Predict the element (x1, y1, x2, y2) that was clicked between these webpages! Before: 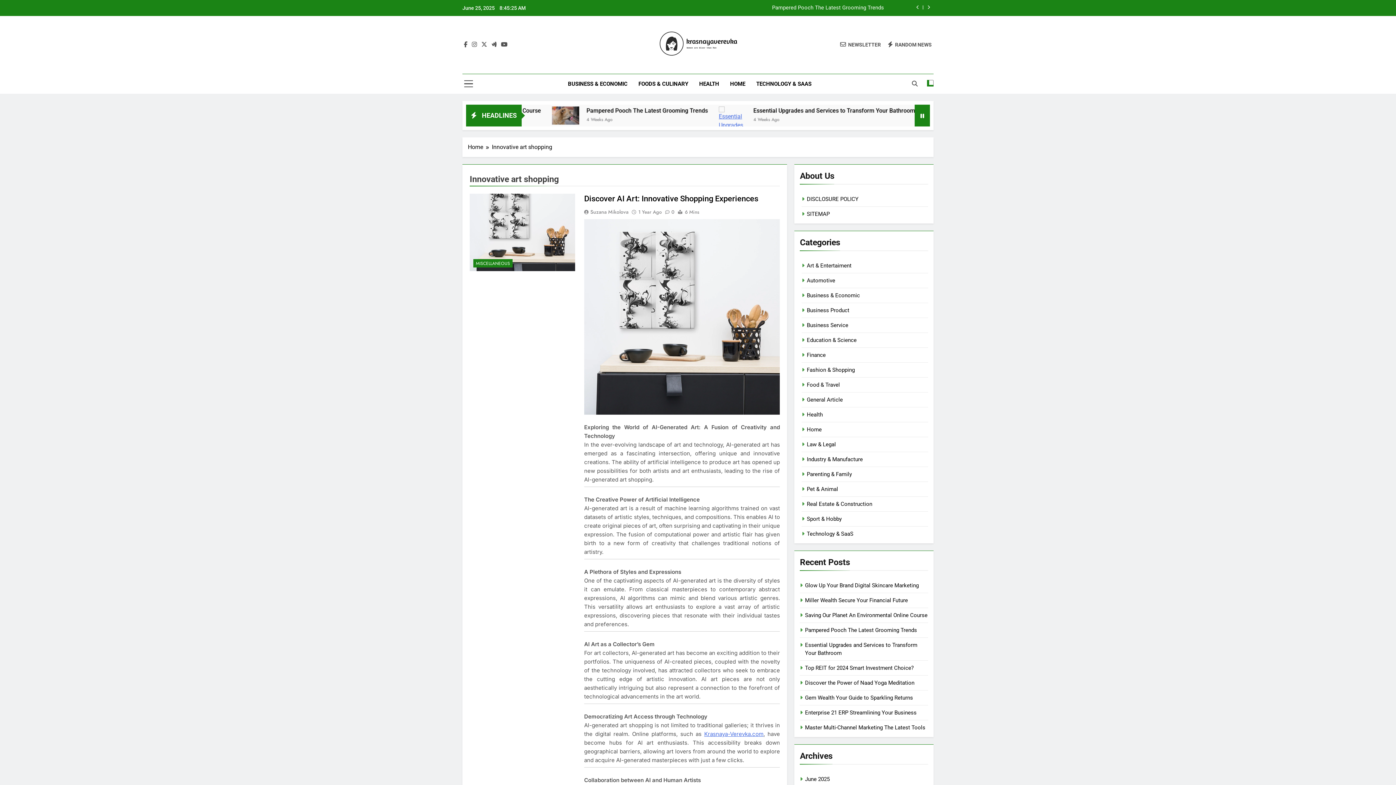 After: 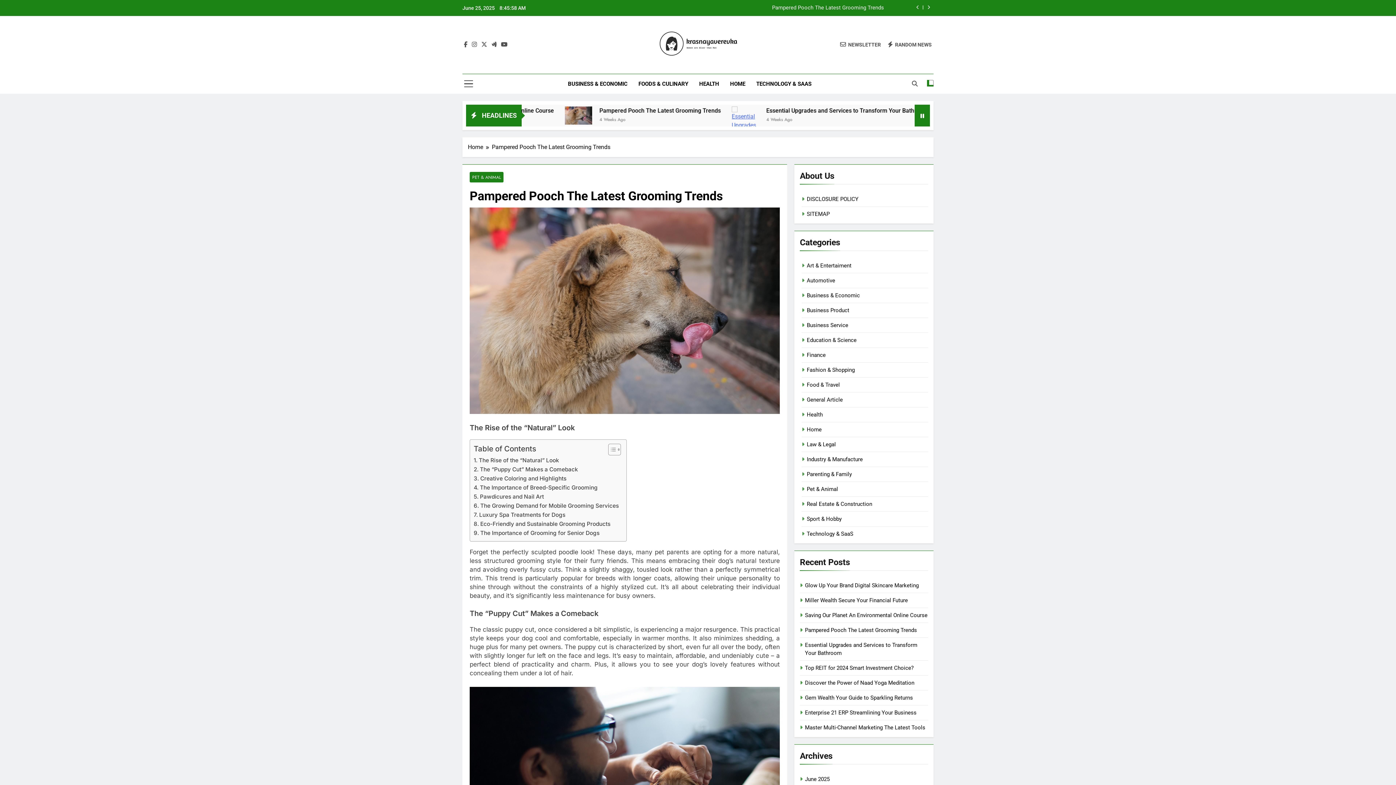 Action: label: Pampered Pooch The Latest Grooming Trends bbox: (805, 627, 917, 633)